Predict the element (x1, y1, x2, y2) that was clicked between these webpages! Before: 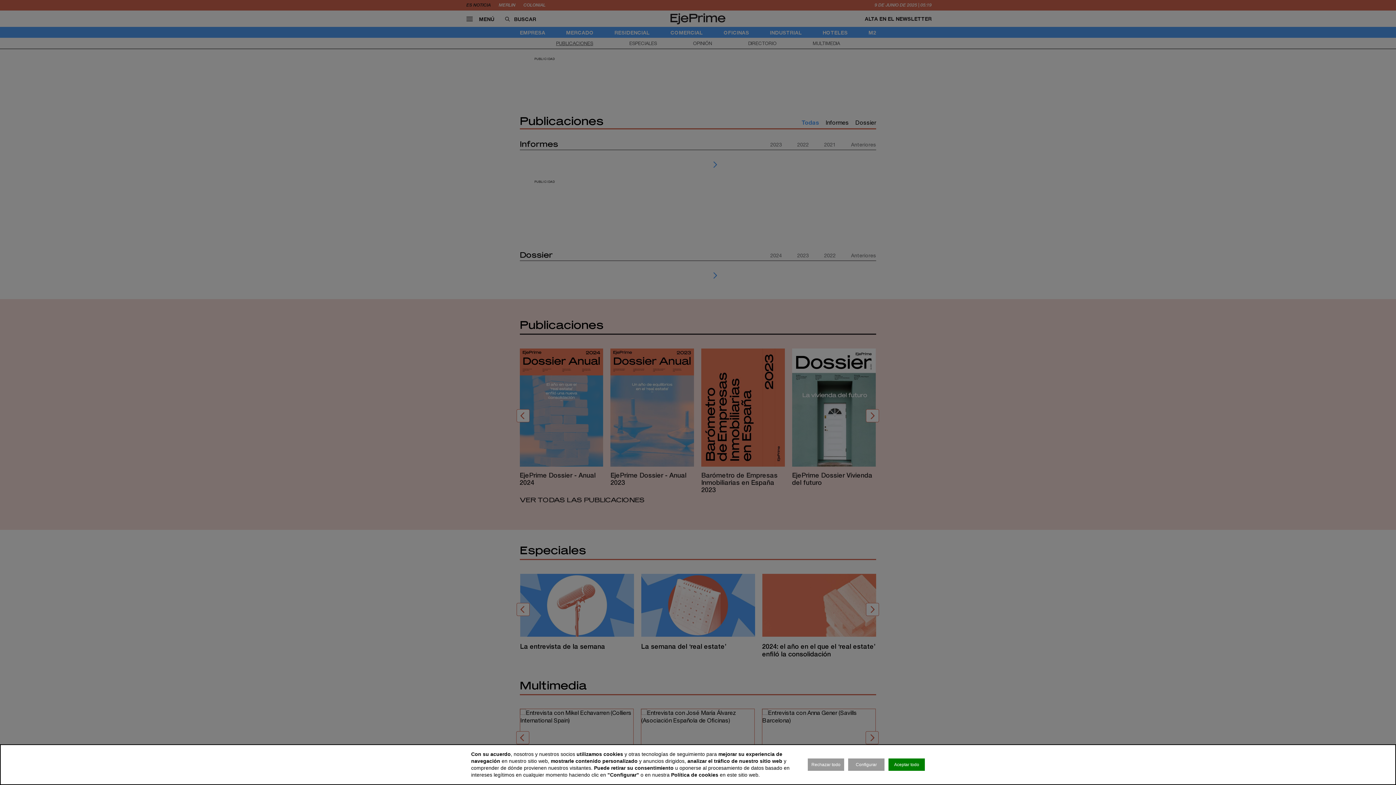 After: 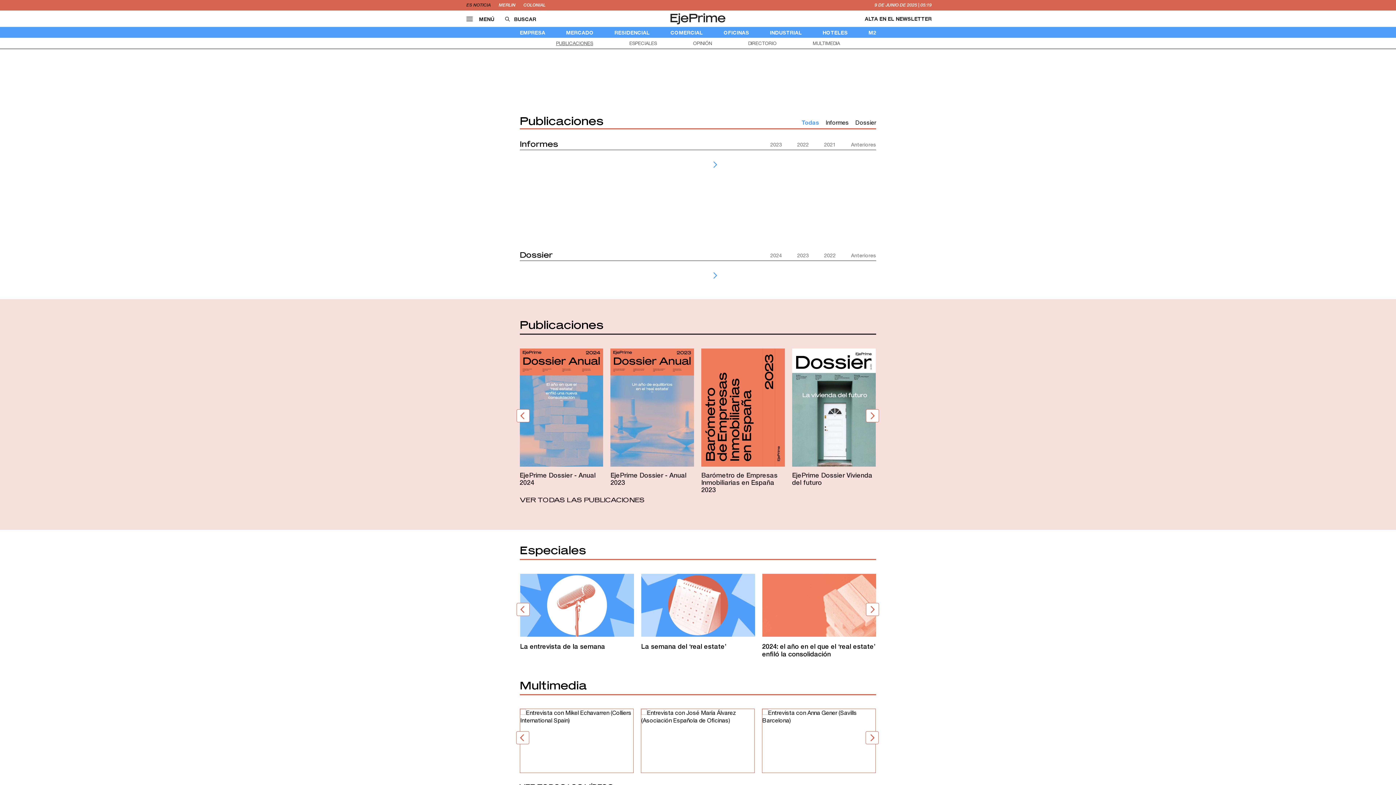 Action: bbox: (888, 758, 925, 771) label: Aceptar todo